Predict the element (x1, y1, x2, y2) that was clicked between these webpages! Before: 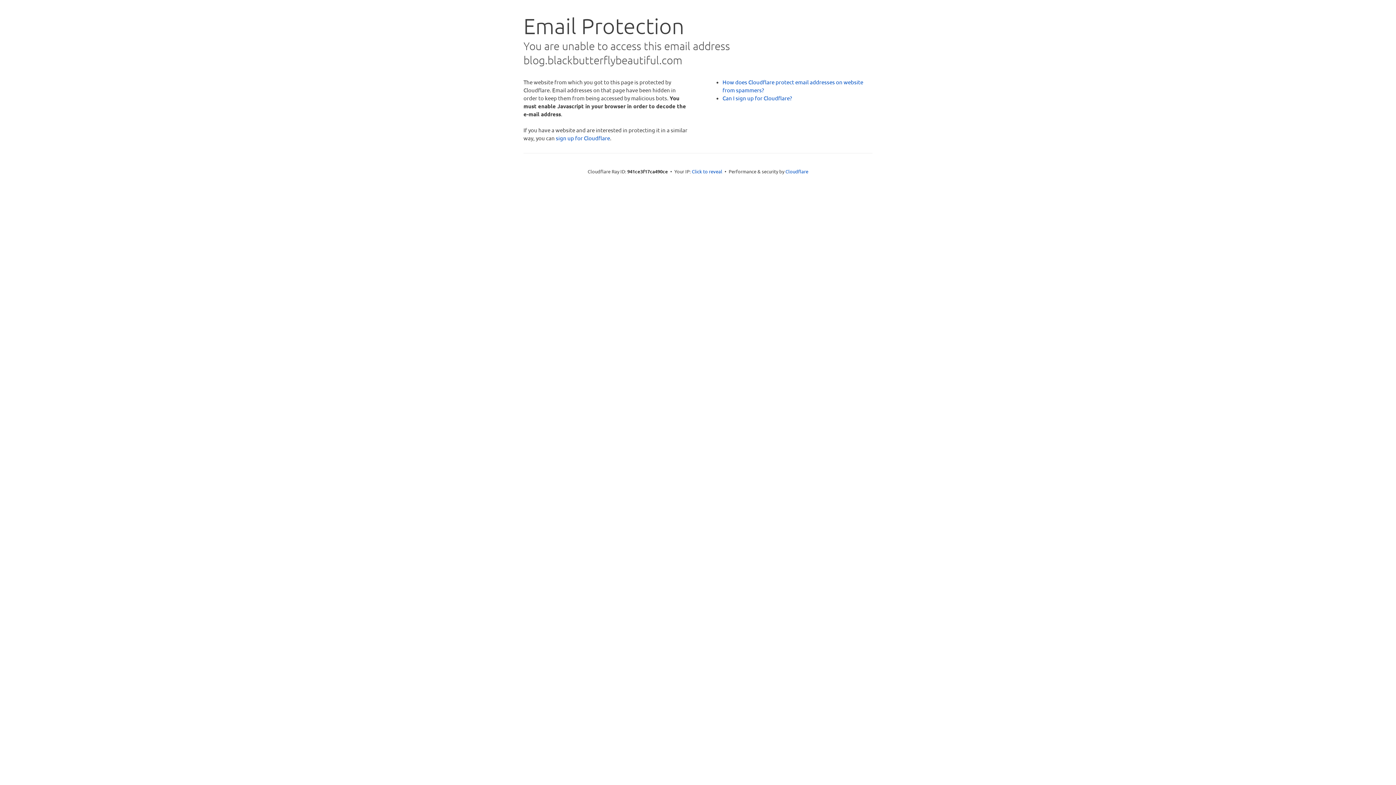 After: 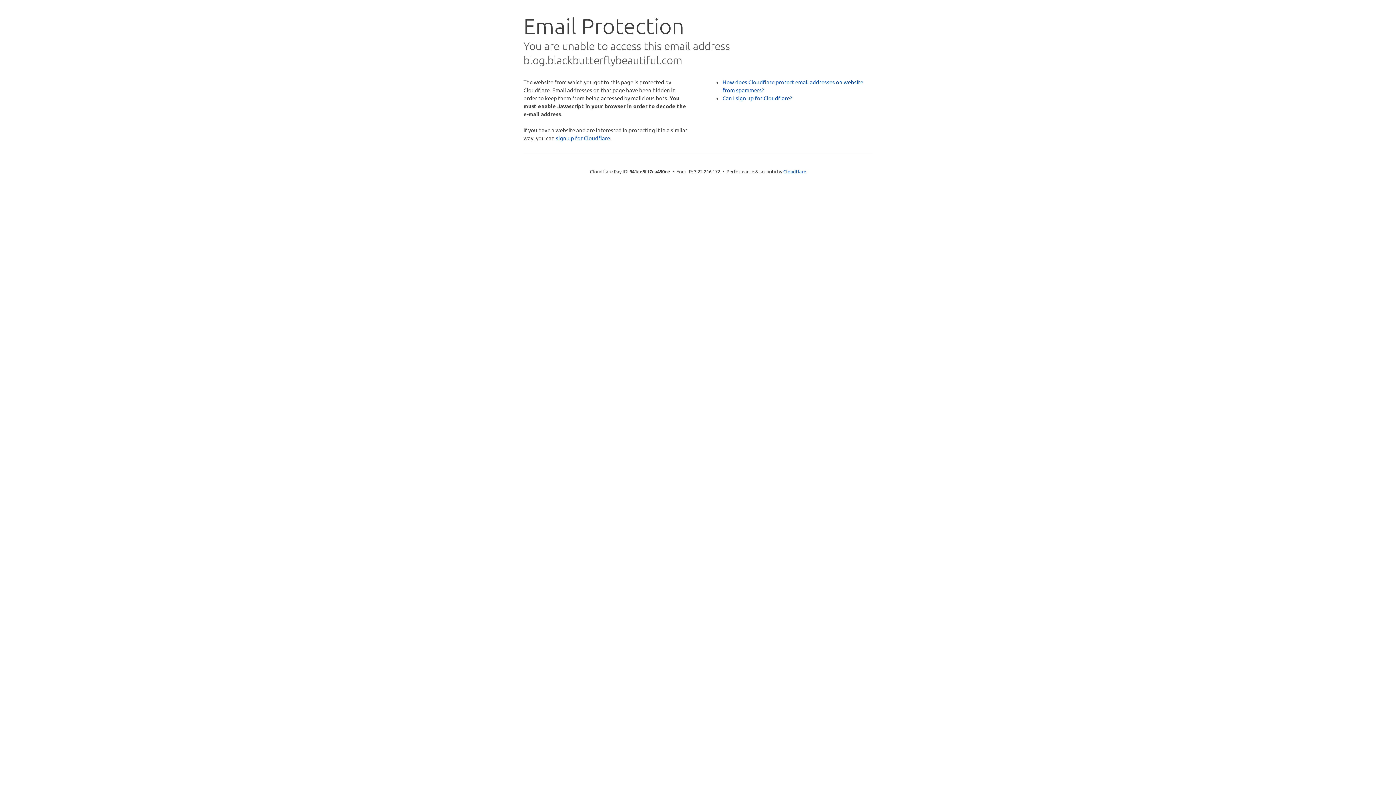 Action: bbox: (692, 168, 722, 175) label: Click to reveal